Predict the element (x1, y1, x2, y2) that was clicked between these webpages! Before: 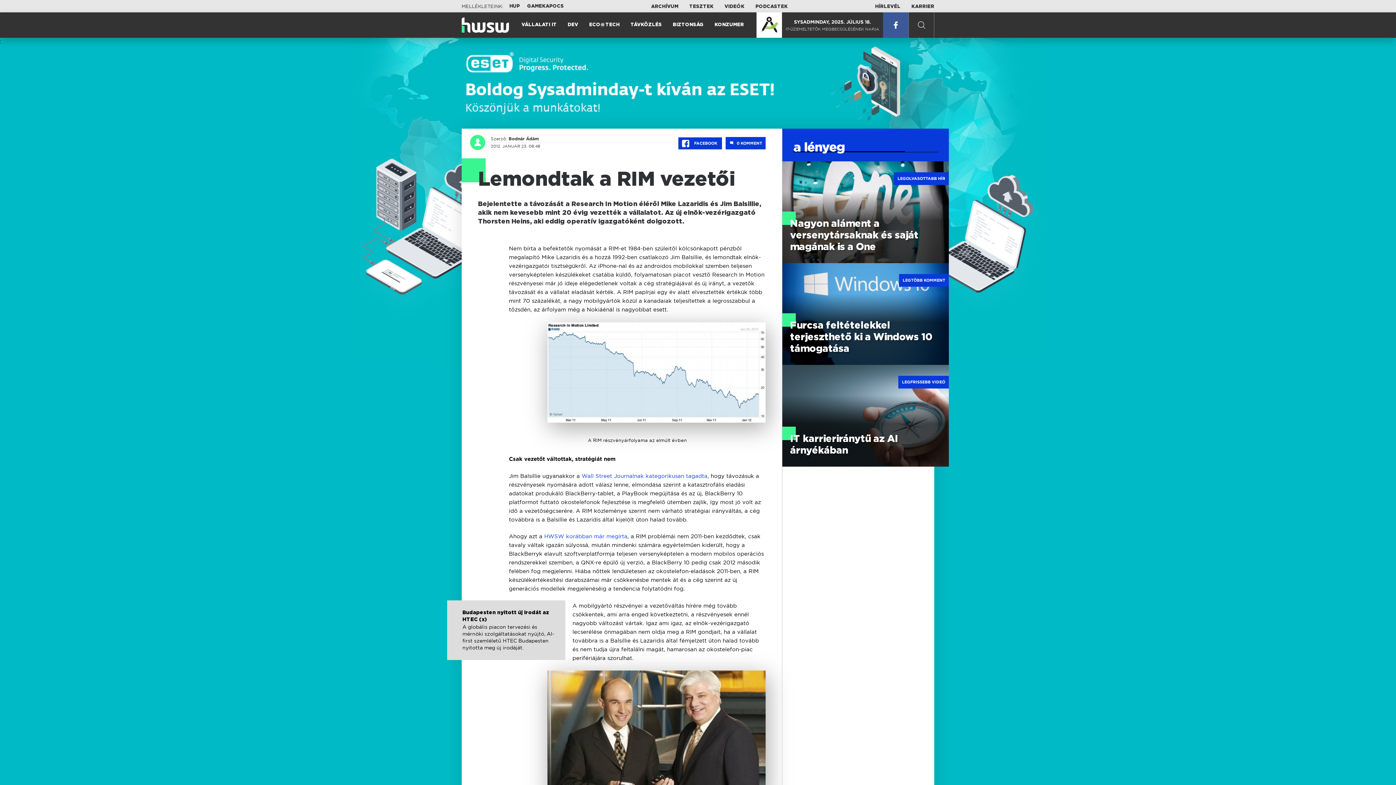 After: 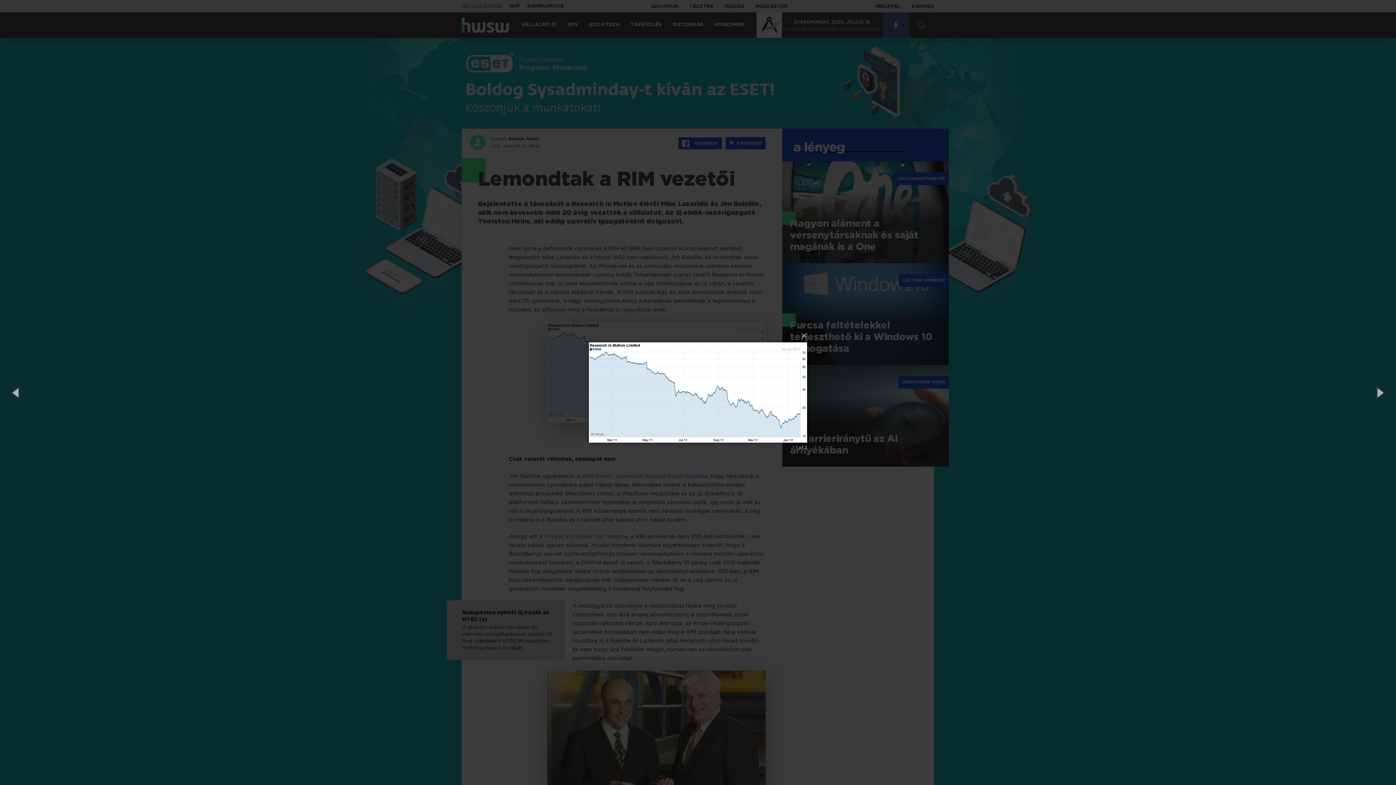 Action: bbox: (547, 417, 765, 423)